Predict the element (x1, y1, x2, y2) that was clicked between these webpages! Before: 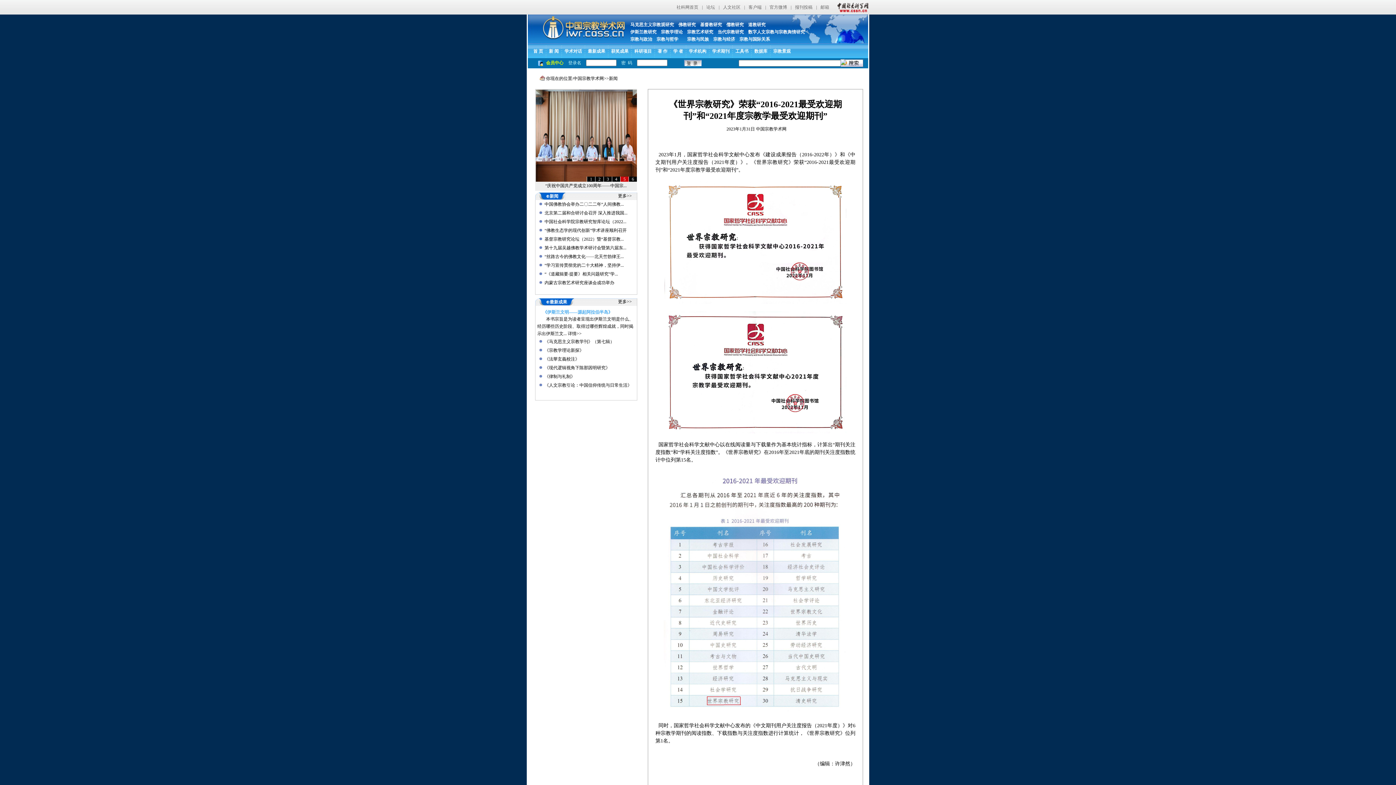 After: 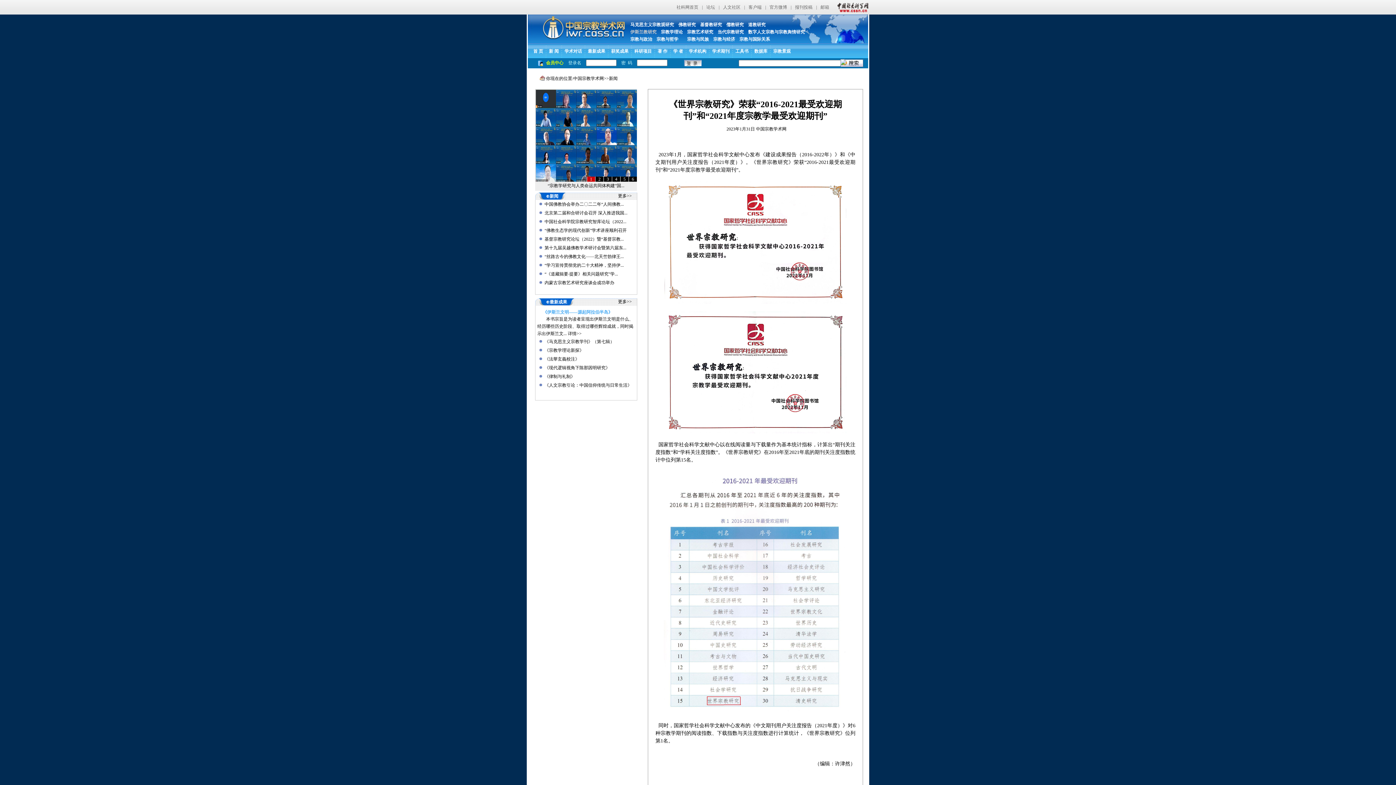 Action: bbox: (630, 29, 656, 35) label: 伊斯兰教研究